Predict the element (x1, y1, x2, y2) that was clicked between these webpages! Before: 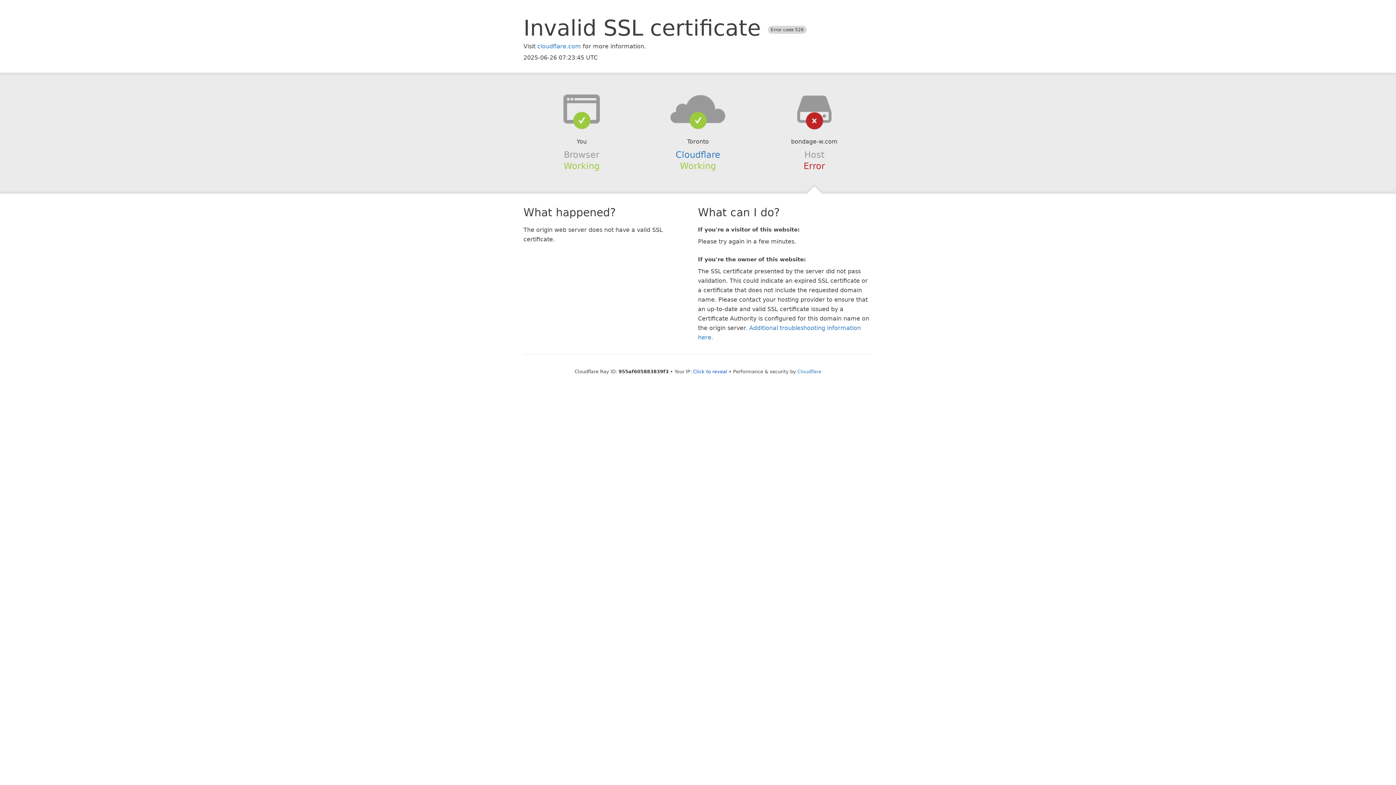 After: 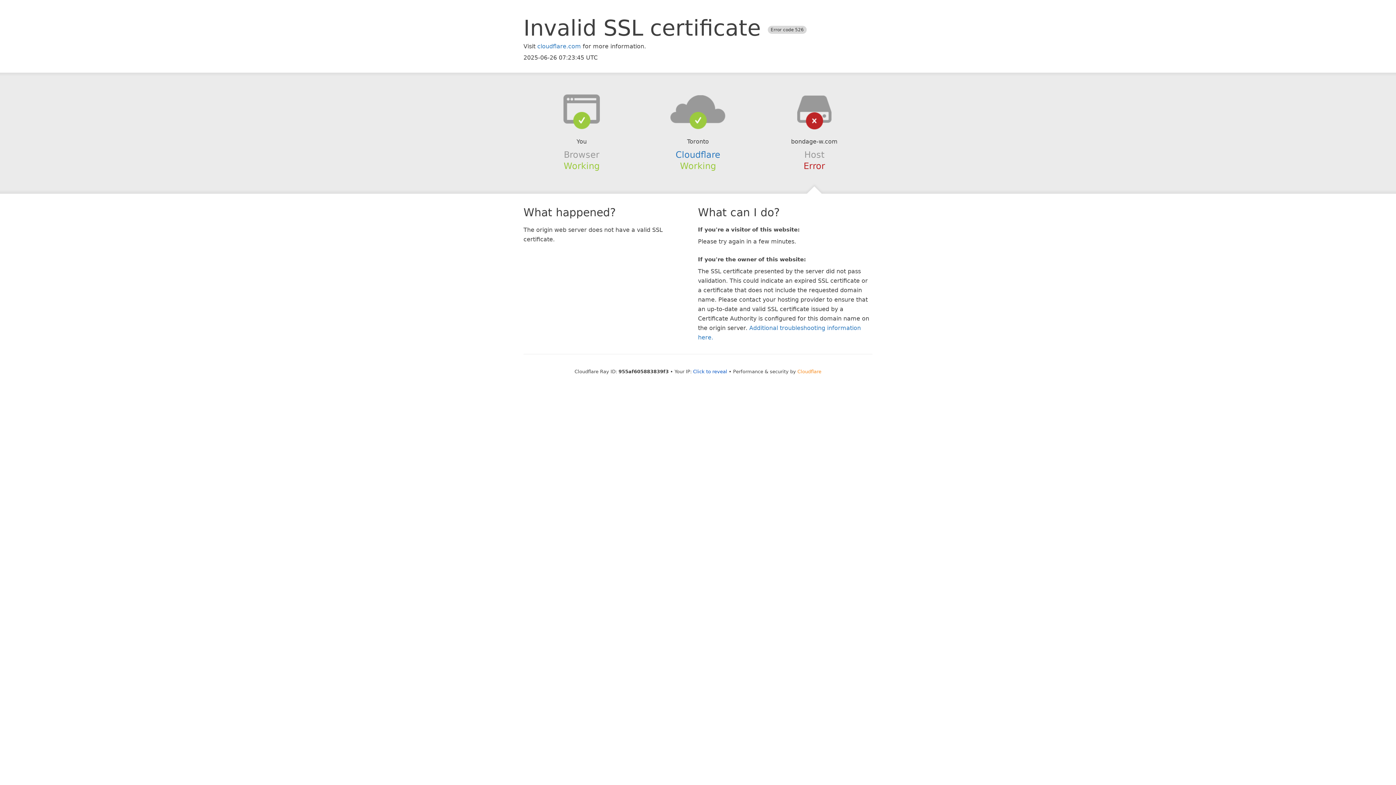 Action: bbox: (797, 368, 821, 374) label: Cloudflare